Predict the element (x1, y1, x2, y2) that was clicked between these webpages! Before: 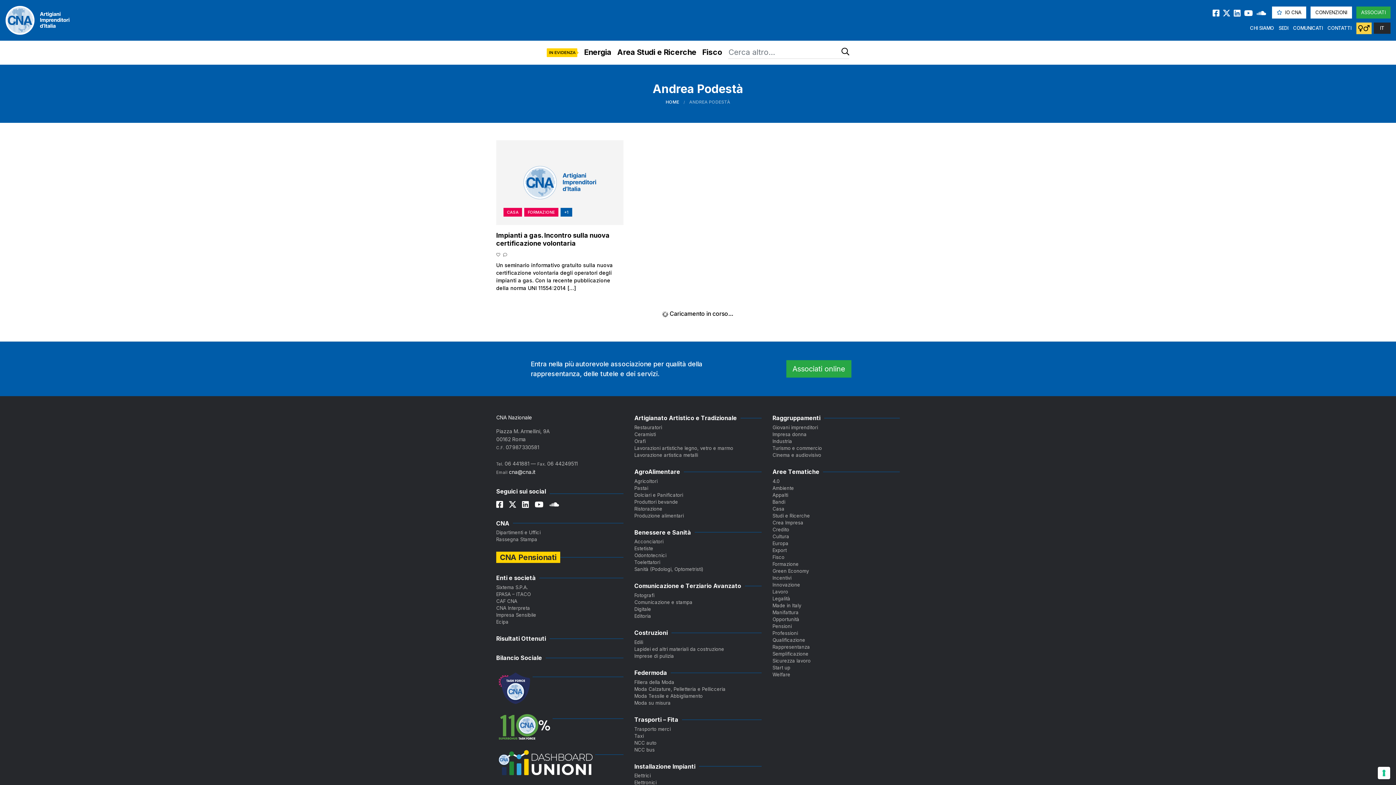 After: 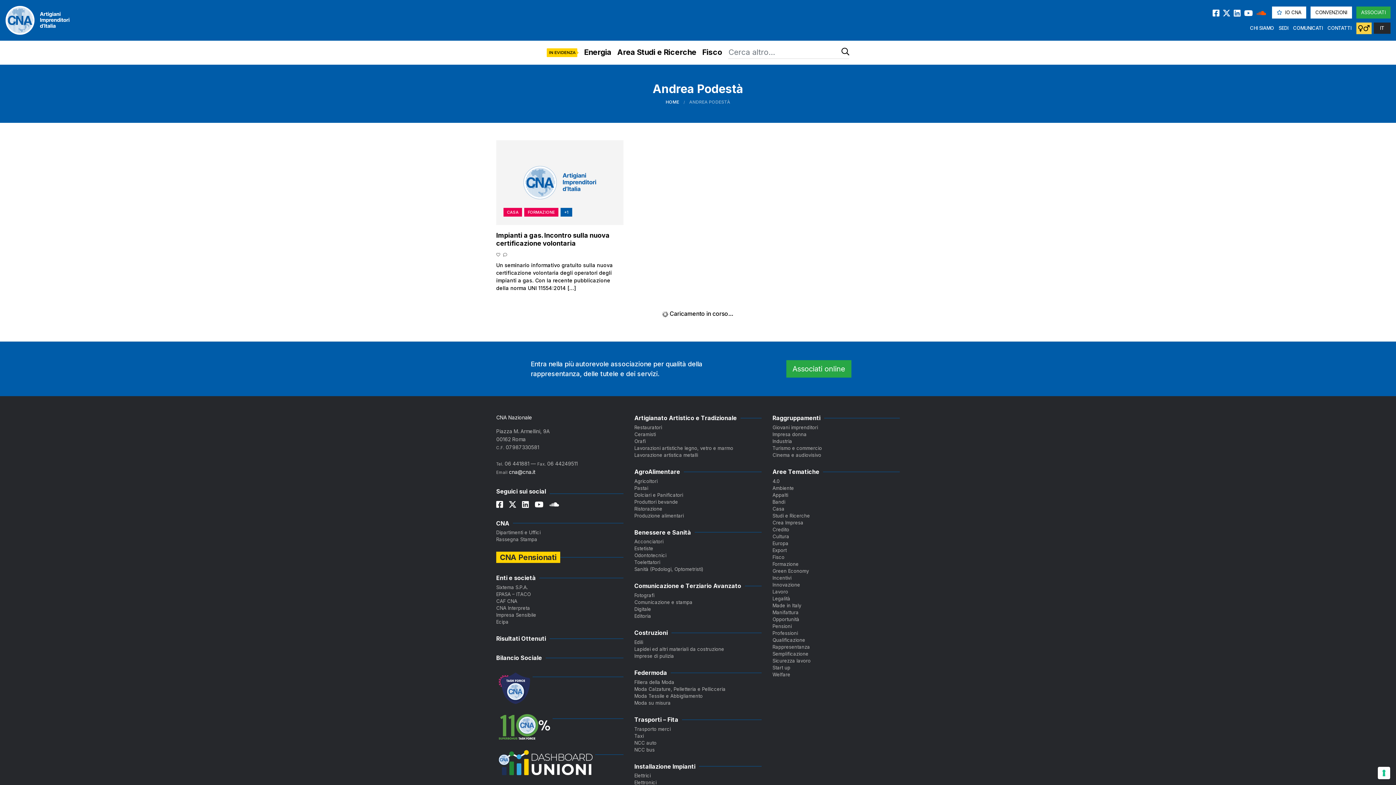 Action: bbox: (1253, 10, 1266, 15)